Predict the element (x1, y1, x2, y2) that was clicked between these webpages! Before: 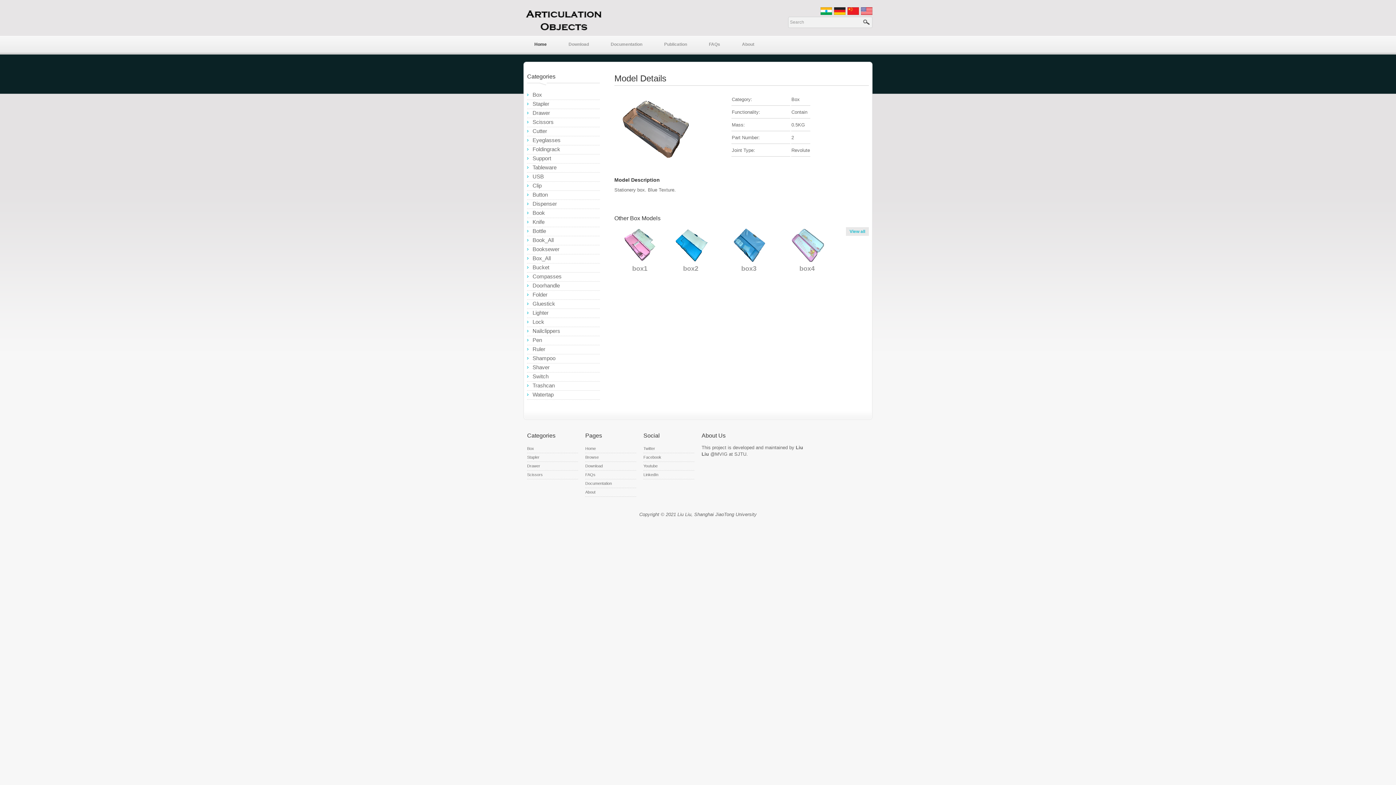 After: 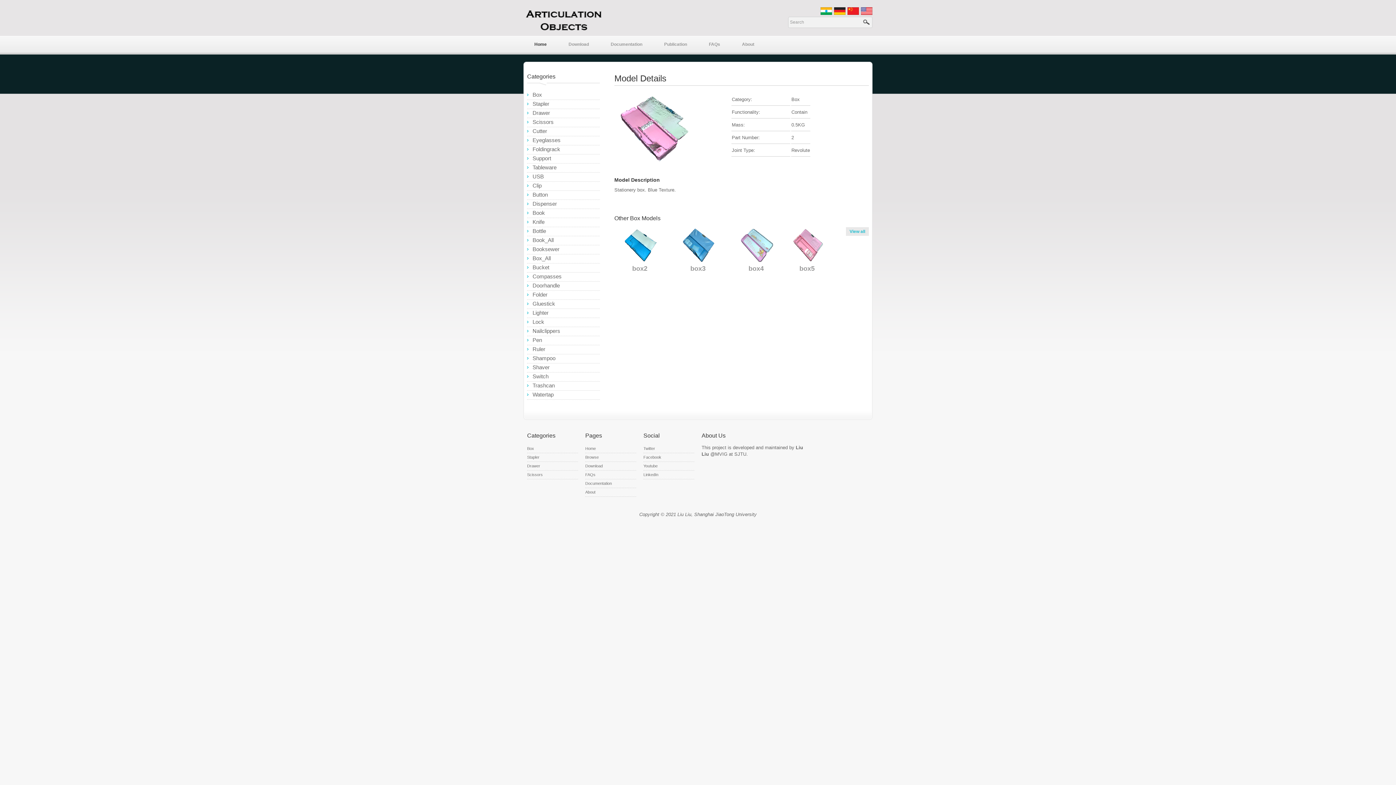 Action: bbox: (621, 261, 658, 266)